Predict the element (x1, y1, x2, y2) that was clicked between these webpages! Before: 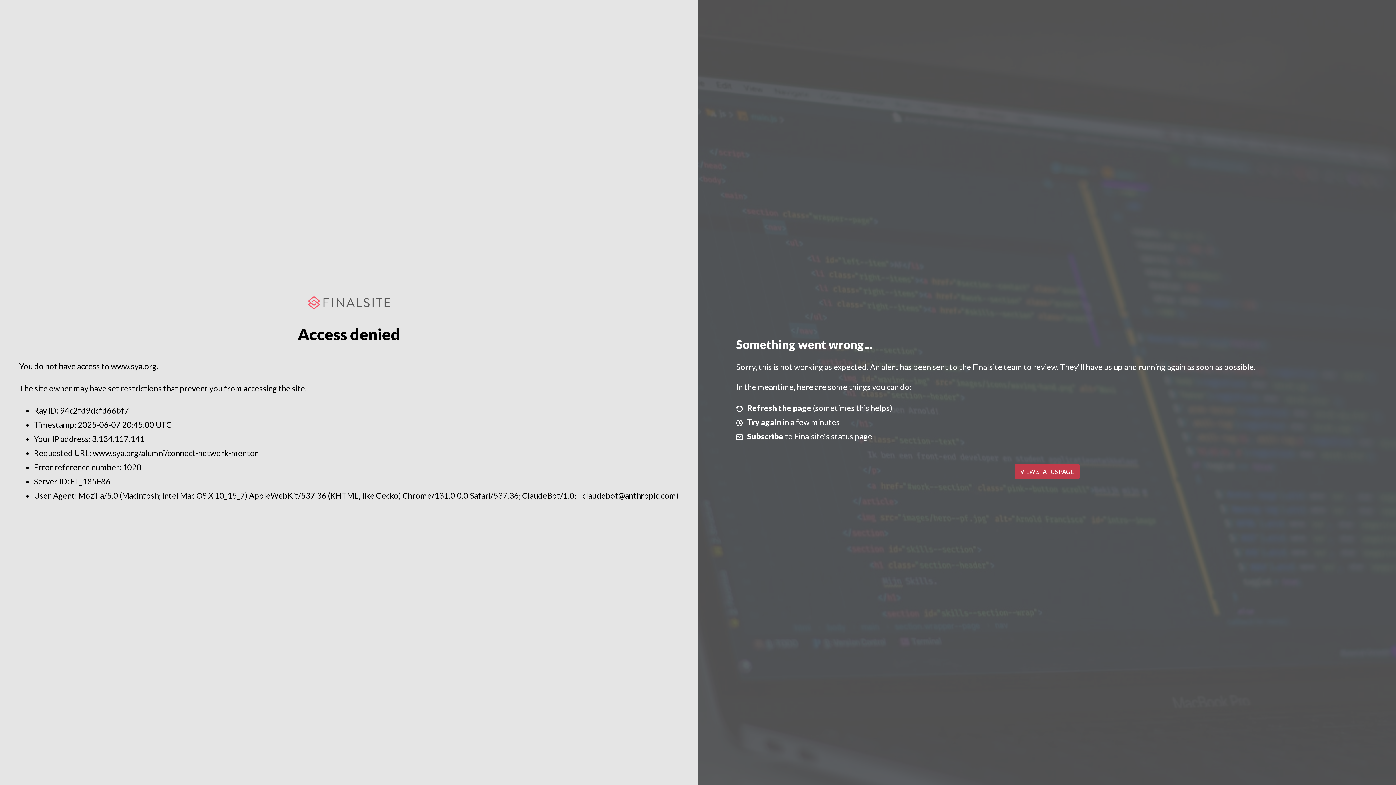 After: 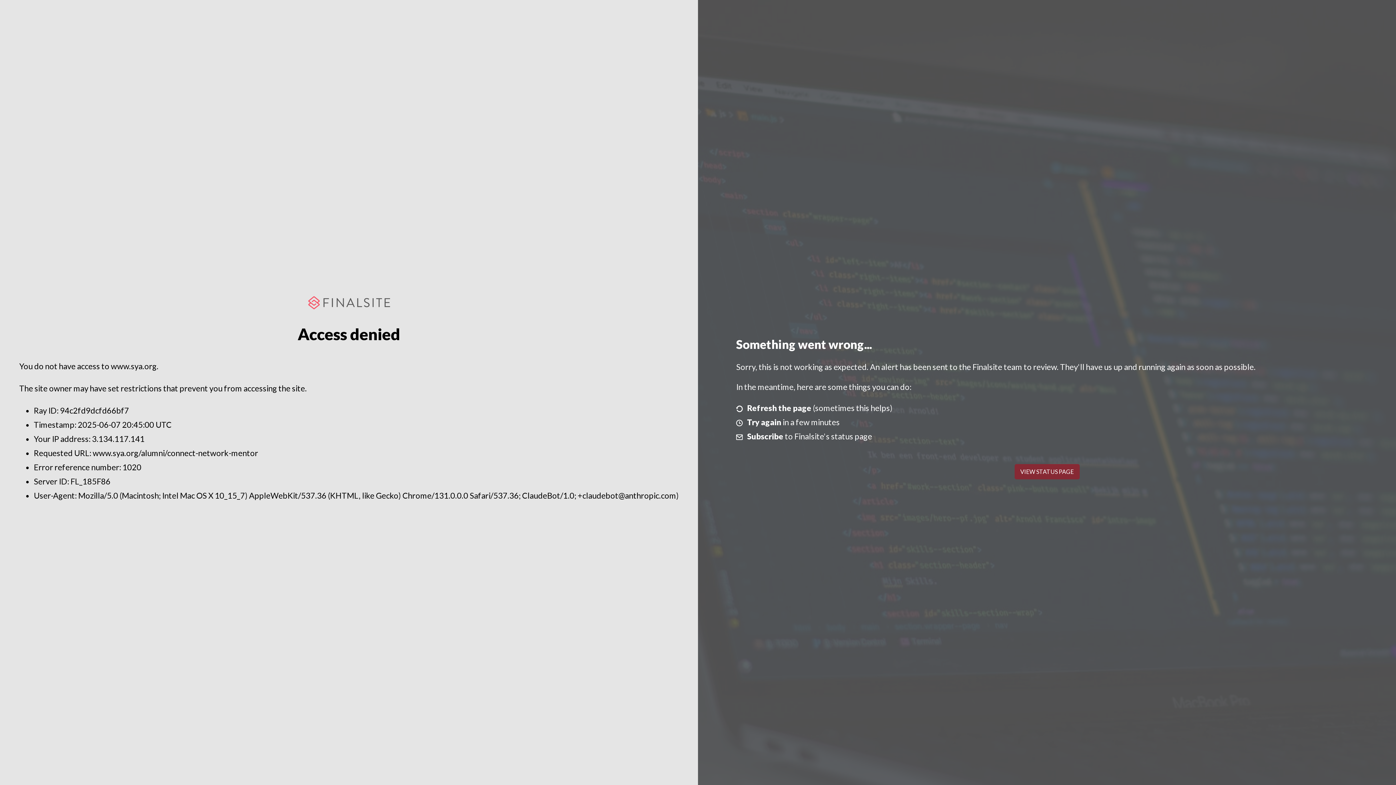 Action: label: VIEW STATUS PAGE bbox: (1014, 464, 1079, 479)